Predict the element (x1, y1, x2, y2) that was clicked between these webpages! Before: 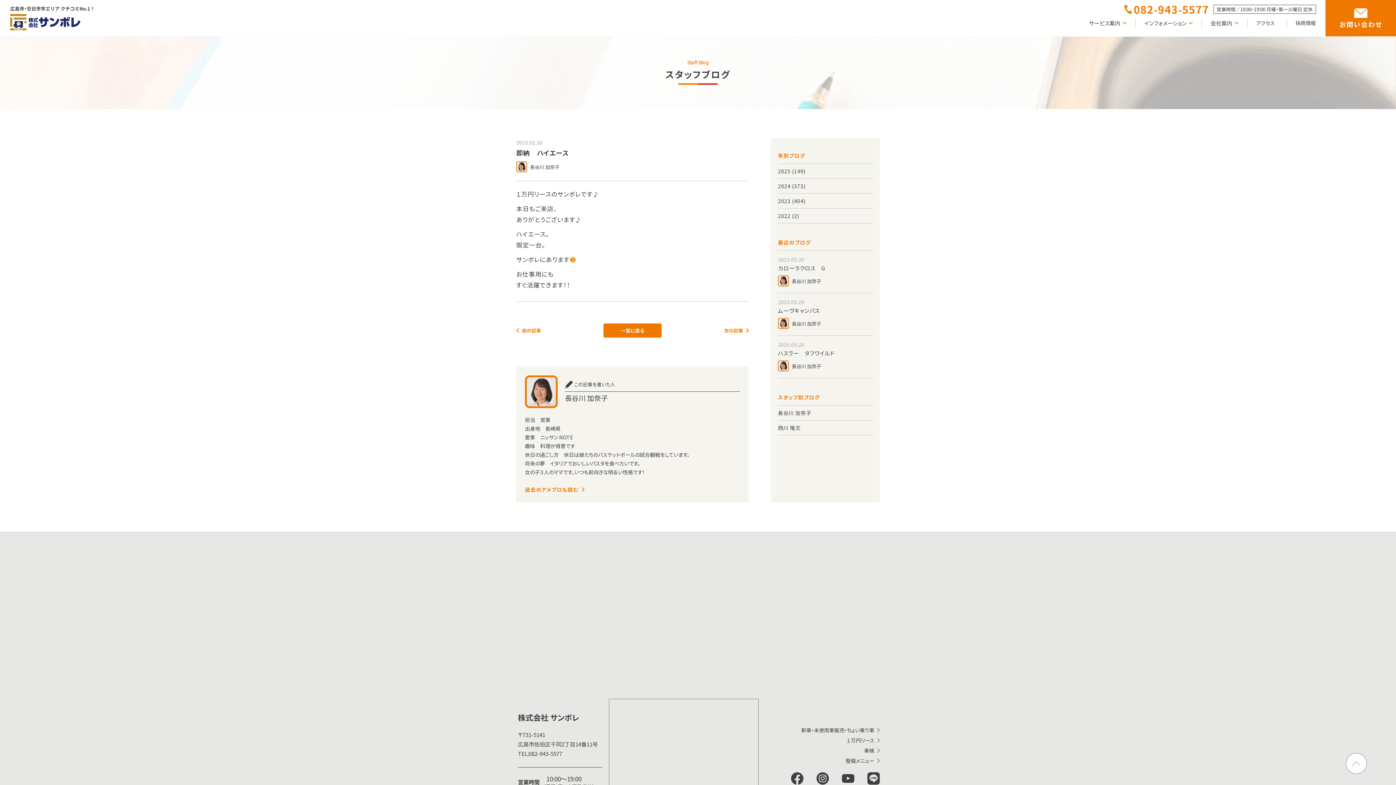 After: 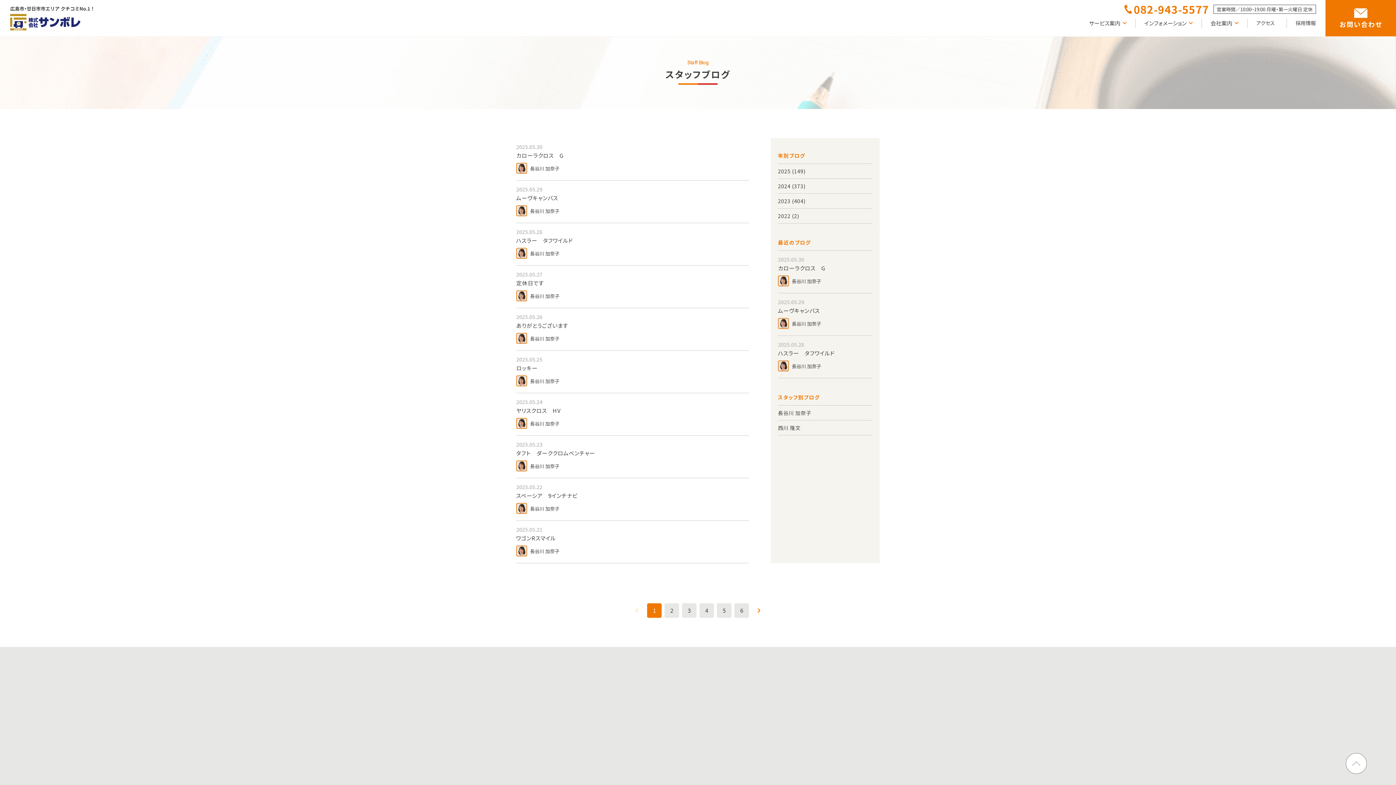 Action: label: 2025 bbox: (778, 166, 790, 175)